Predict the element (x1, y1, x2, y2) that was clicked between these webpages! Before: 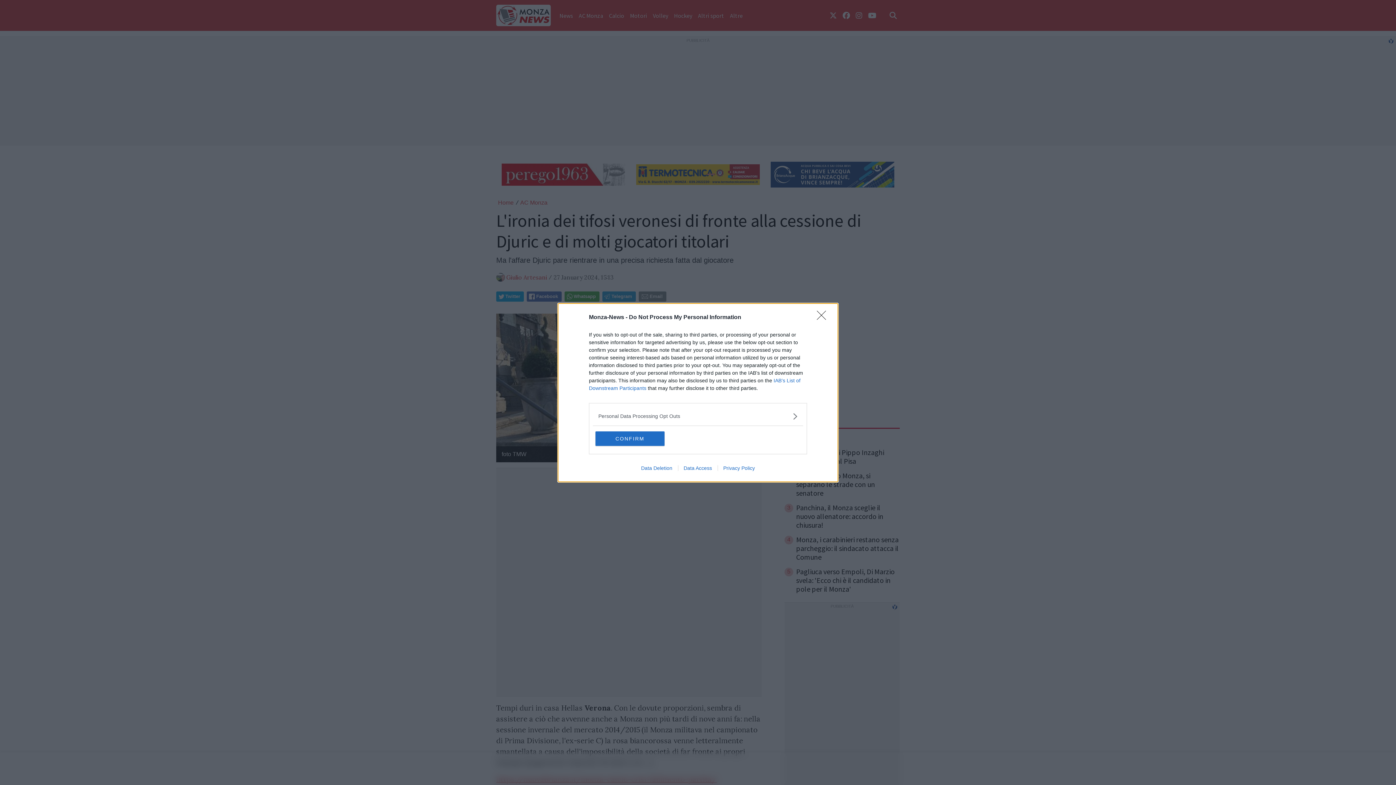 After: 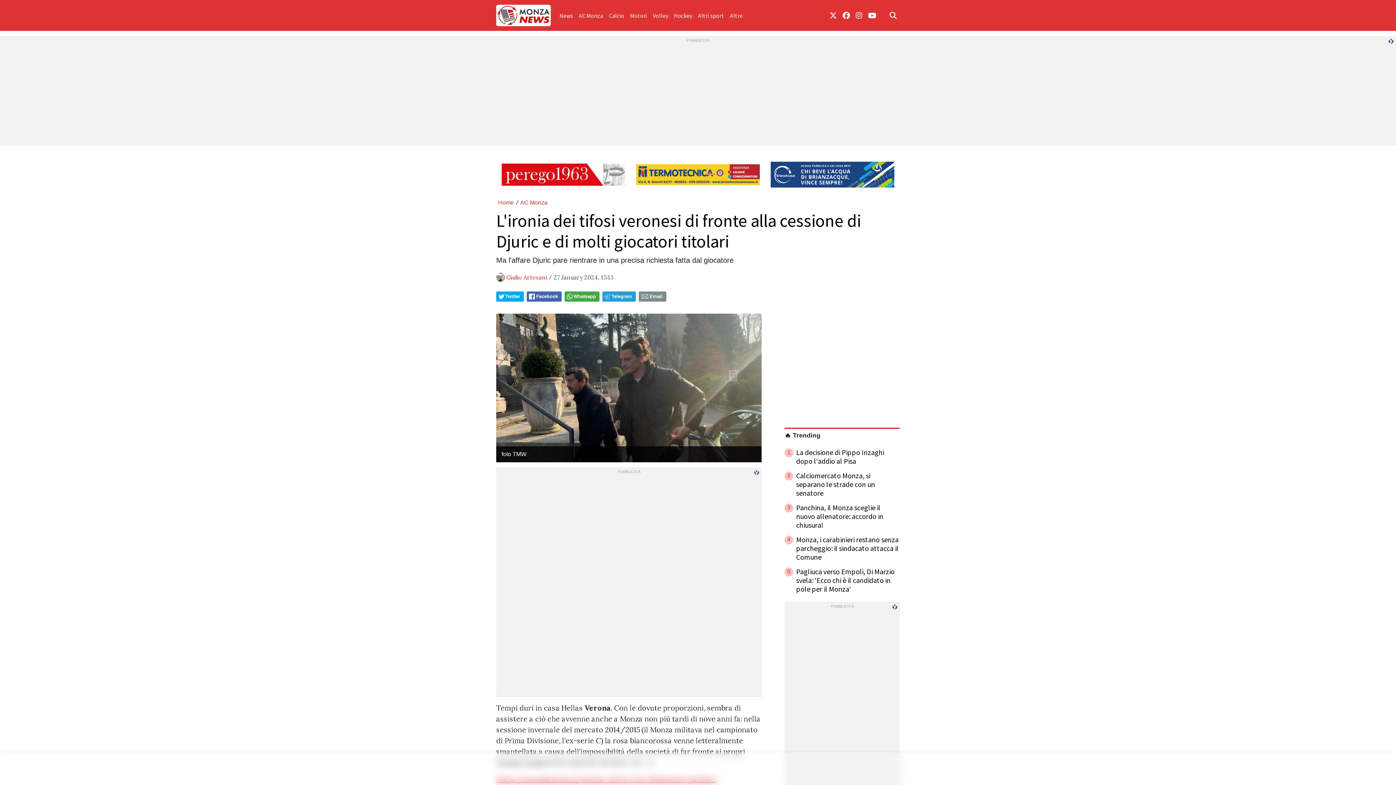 Action: label: Close bbox: (817, 310, 830, 324)